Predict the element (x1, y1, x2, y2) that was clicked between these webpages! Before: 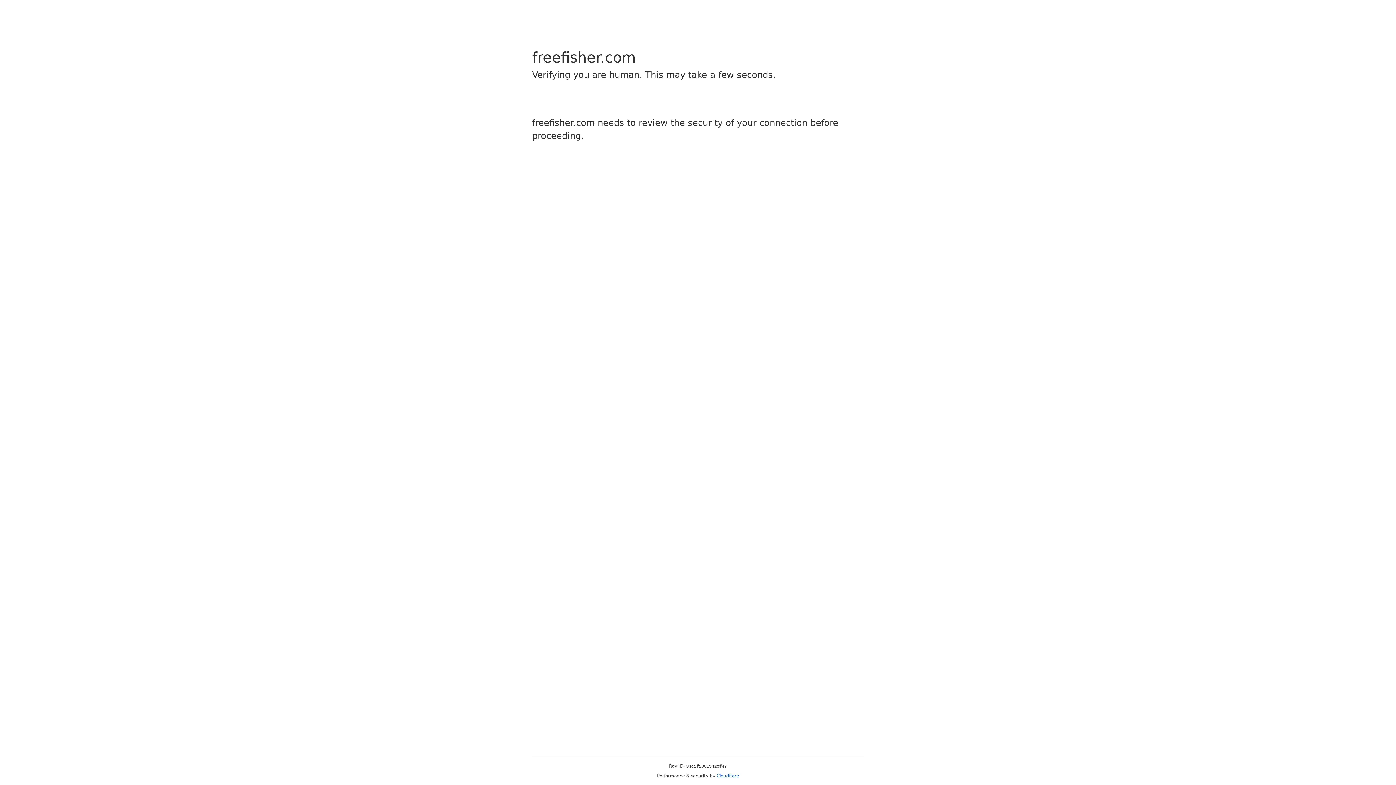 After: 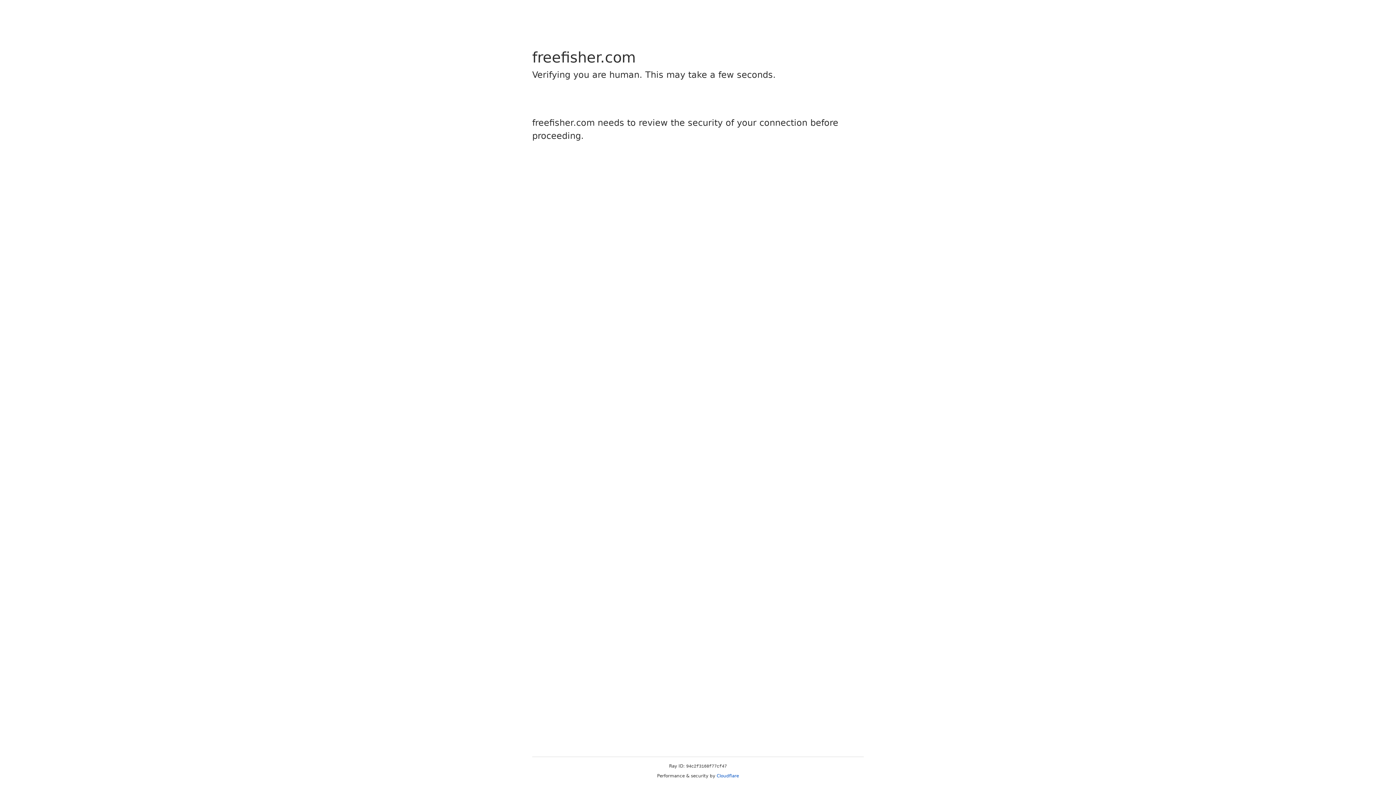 Action: label: Cloudflare bbox: (716, 773, 739, 778)